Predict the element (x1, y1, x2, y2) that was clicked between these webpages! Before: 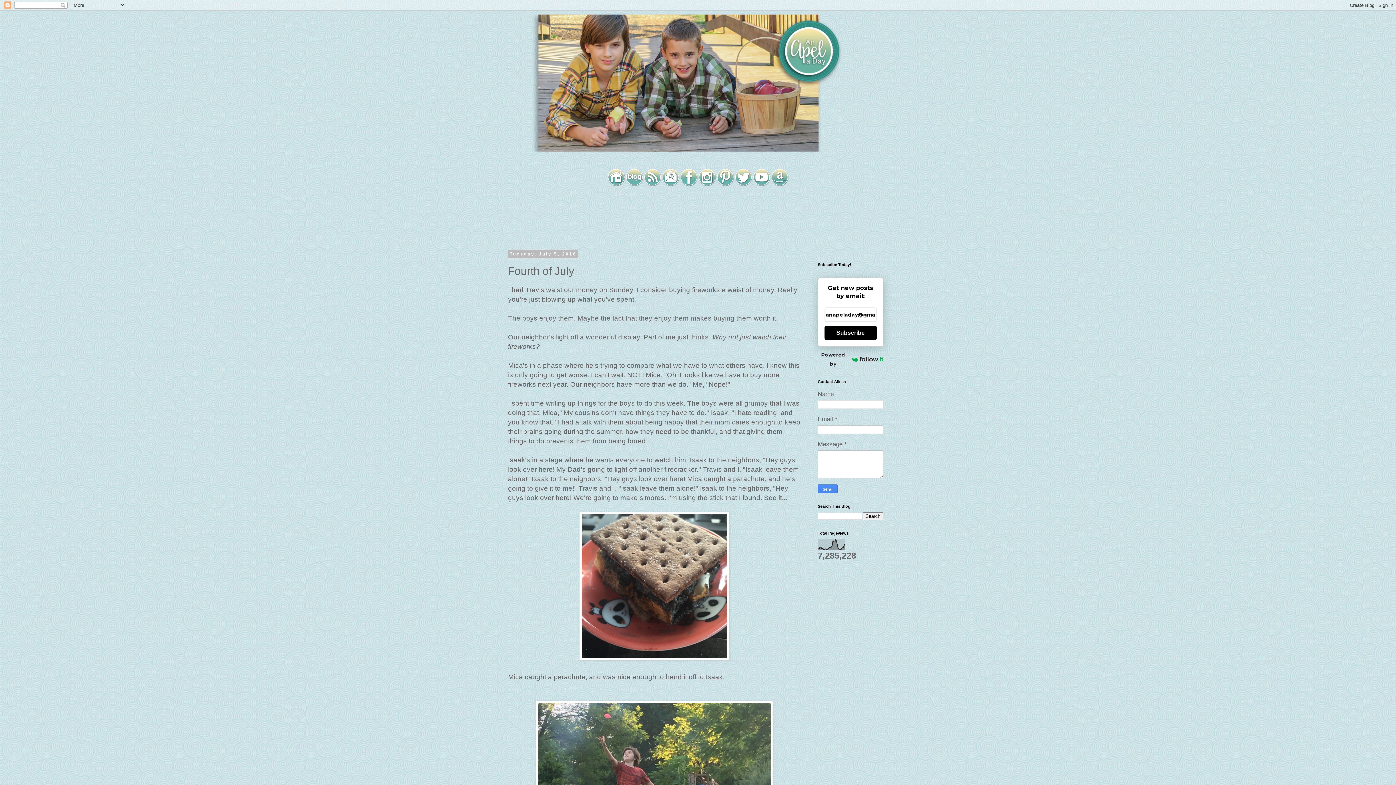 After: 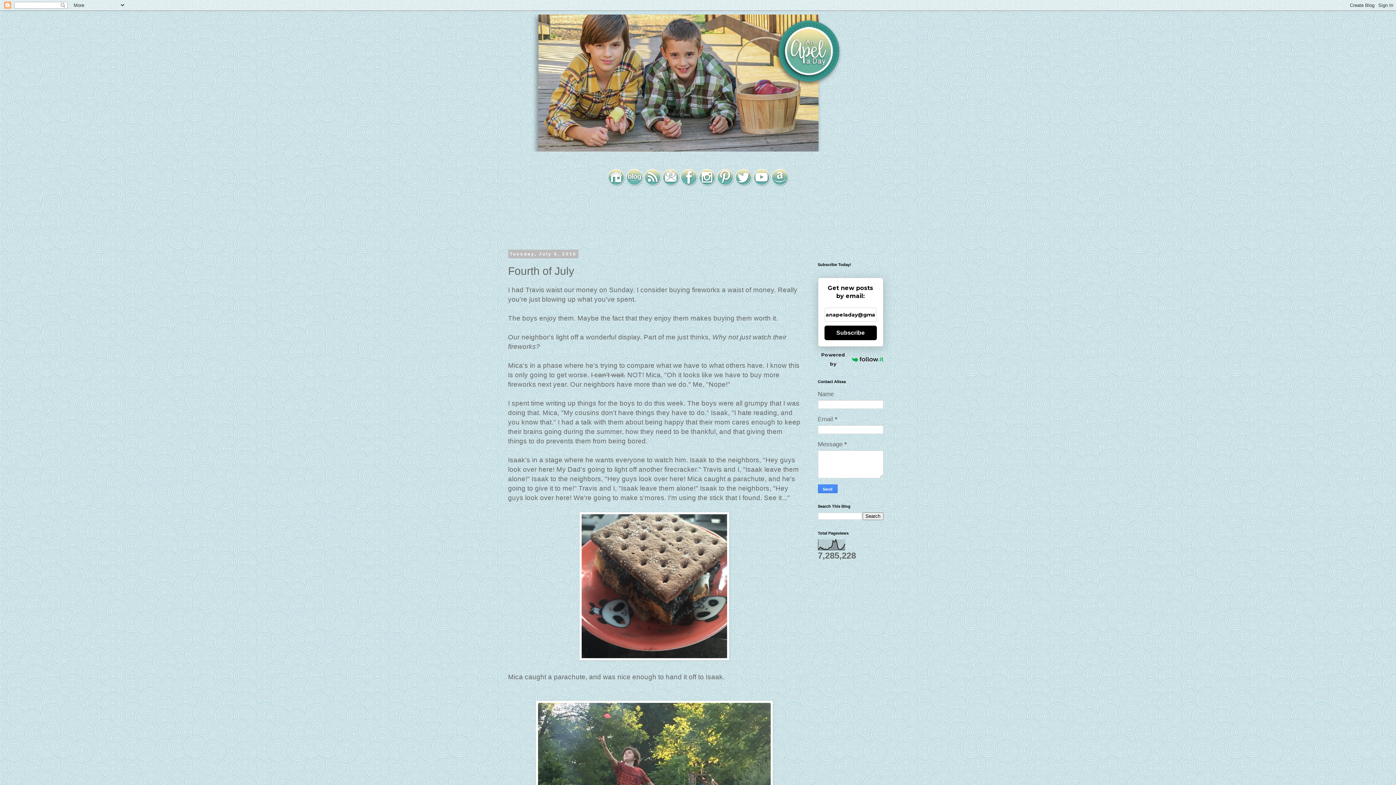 Action: bbox: (680, 181, 698, 188)